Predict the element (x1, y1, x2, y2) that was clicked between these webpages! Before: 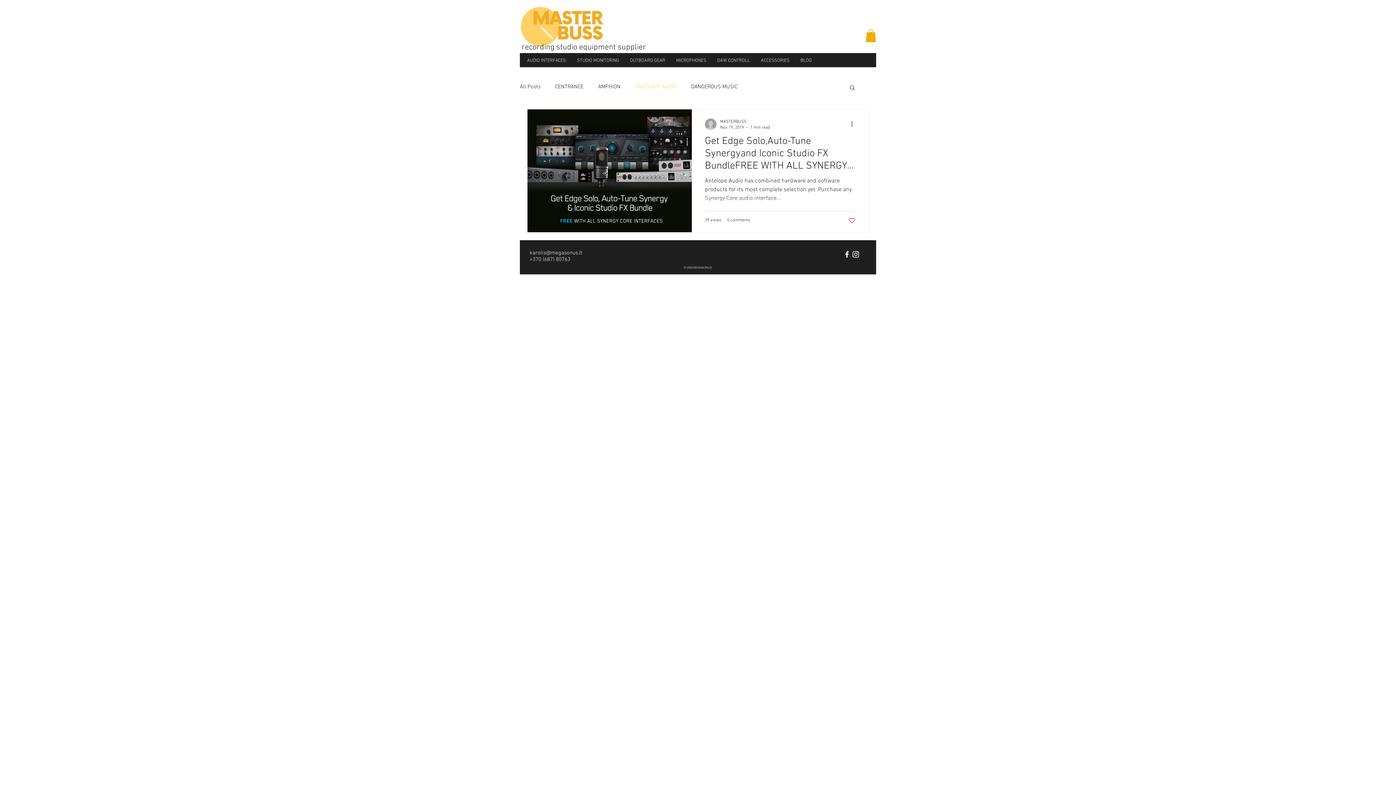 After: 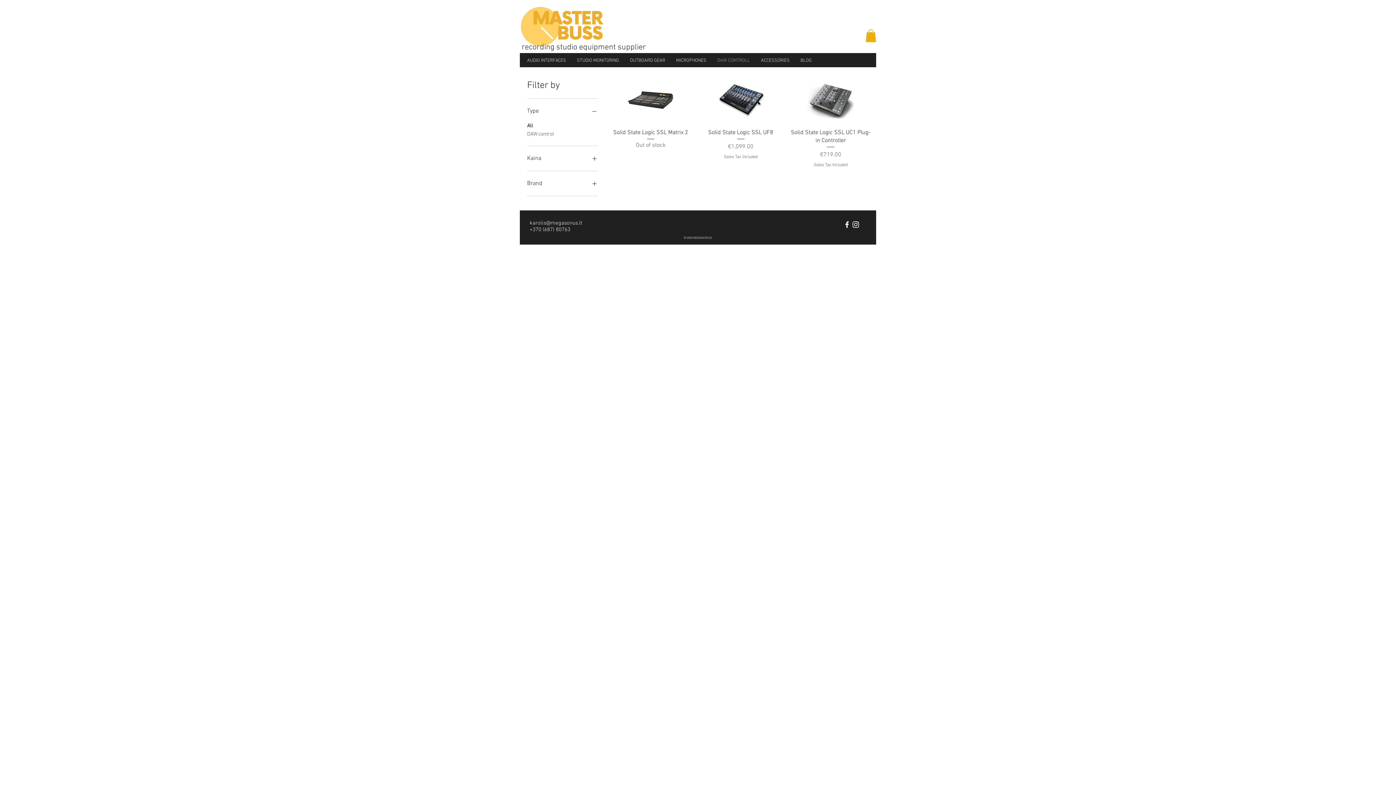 Action: label: DAW CONTROLL bbox: (712, 56, 755, 64)